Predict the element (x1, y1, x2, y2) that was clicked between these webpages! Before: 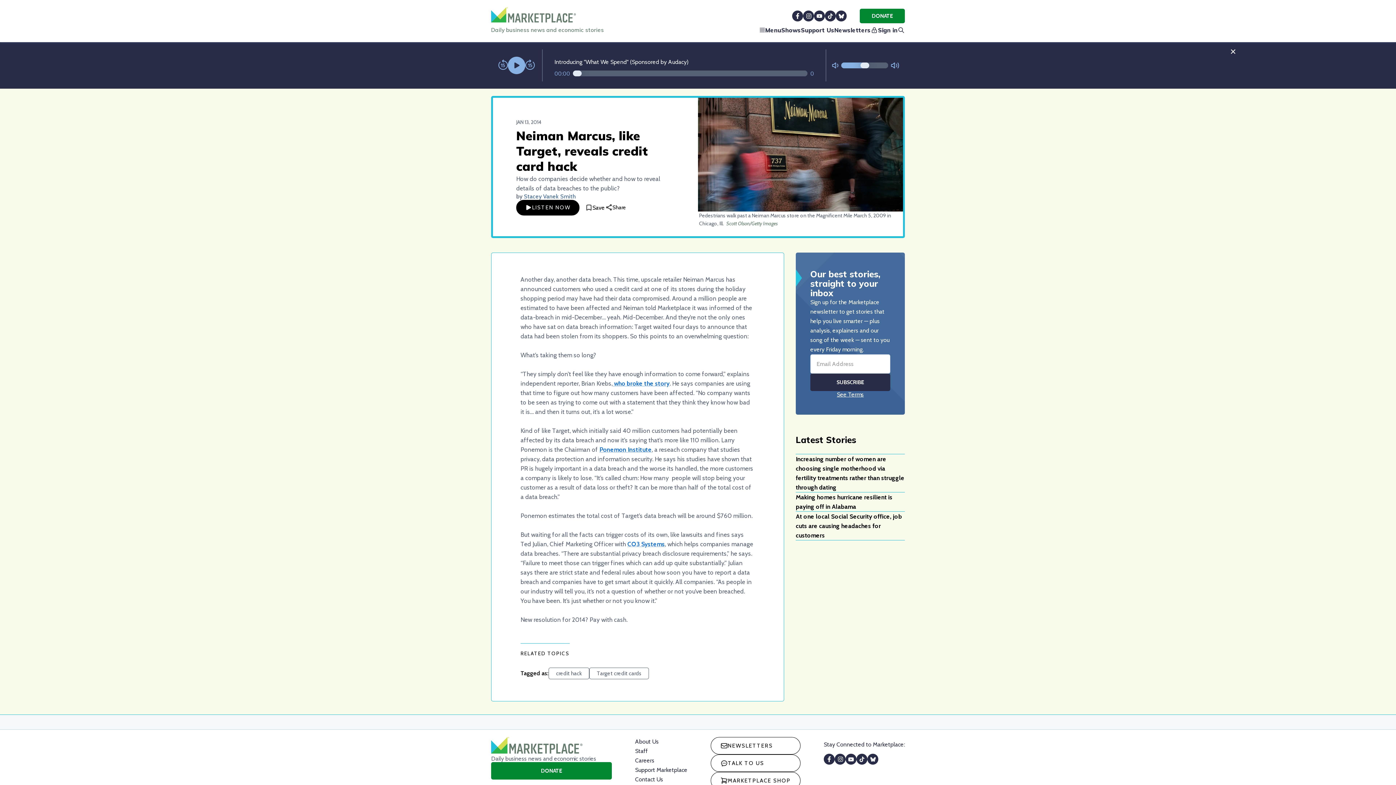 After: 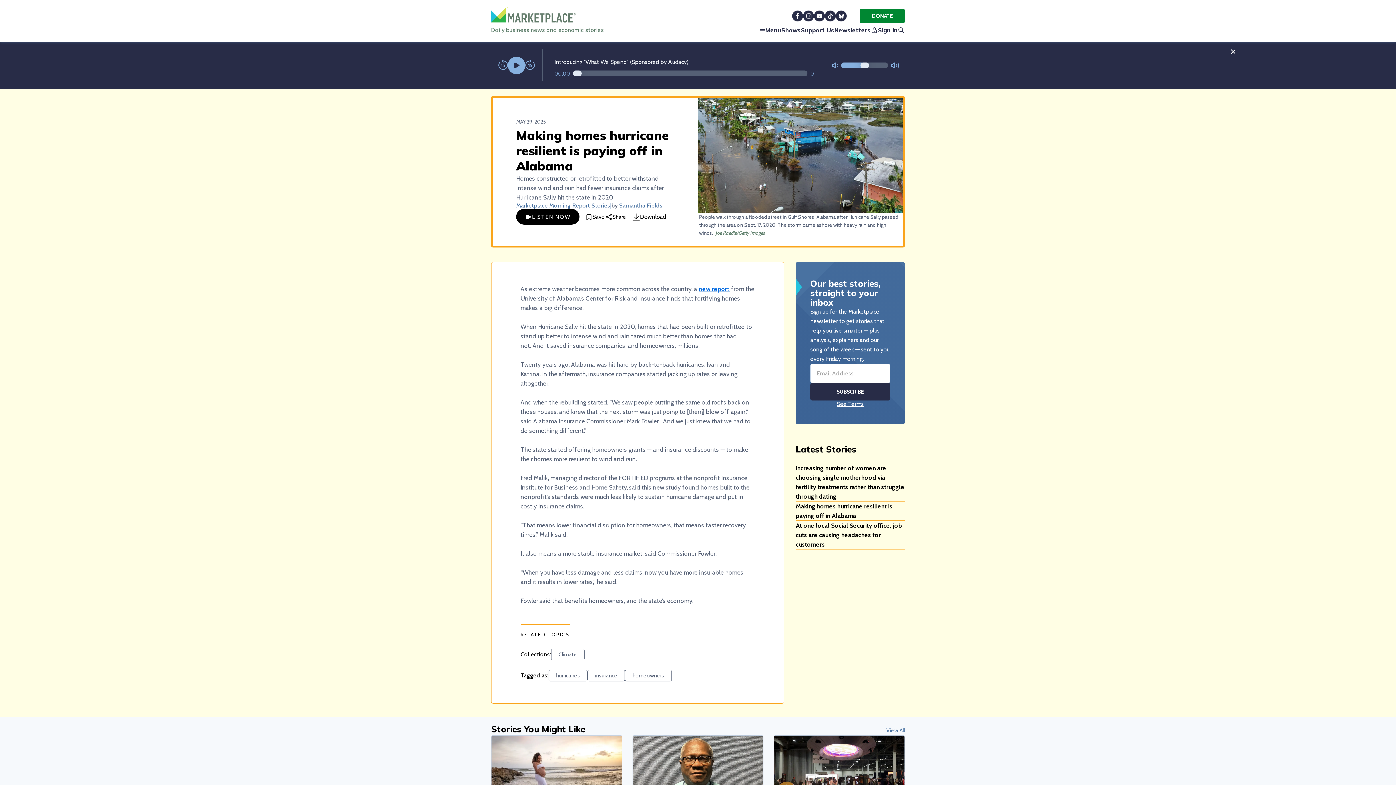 Action: bbox: (796, 504, 905, 523) label: Making homes hurricane resilient is paying off in Alabama